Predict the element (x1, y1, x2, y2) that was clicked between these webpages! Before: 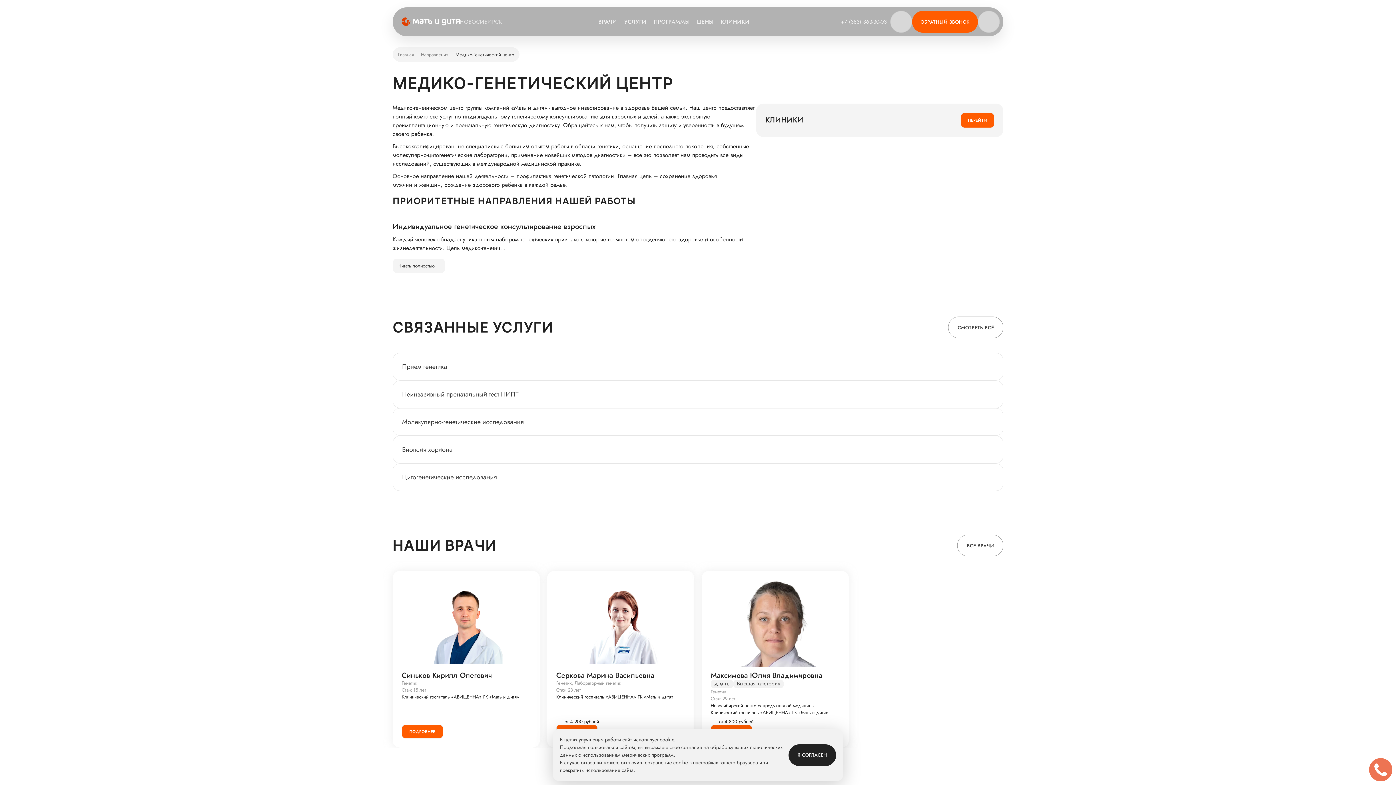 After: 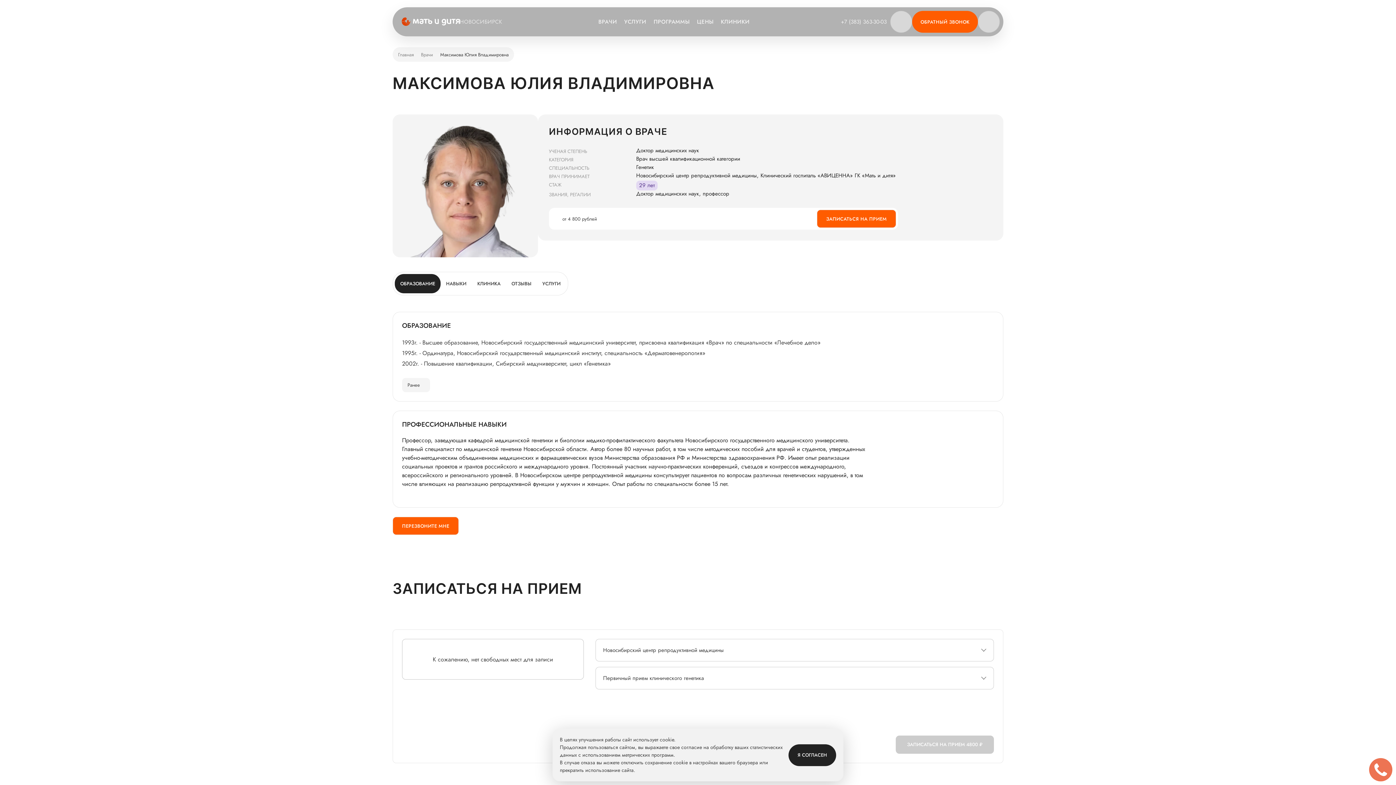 Action: label: Генетик bbox: (710, 688, 726, 695)